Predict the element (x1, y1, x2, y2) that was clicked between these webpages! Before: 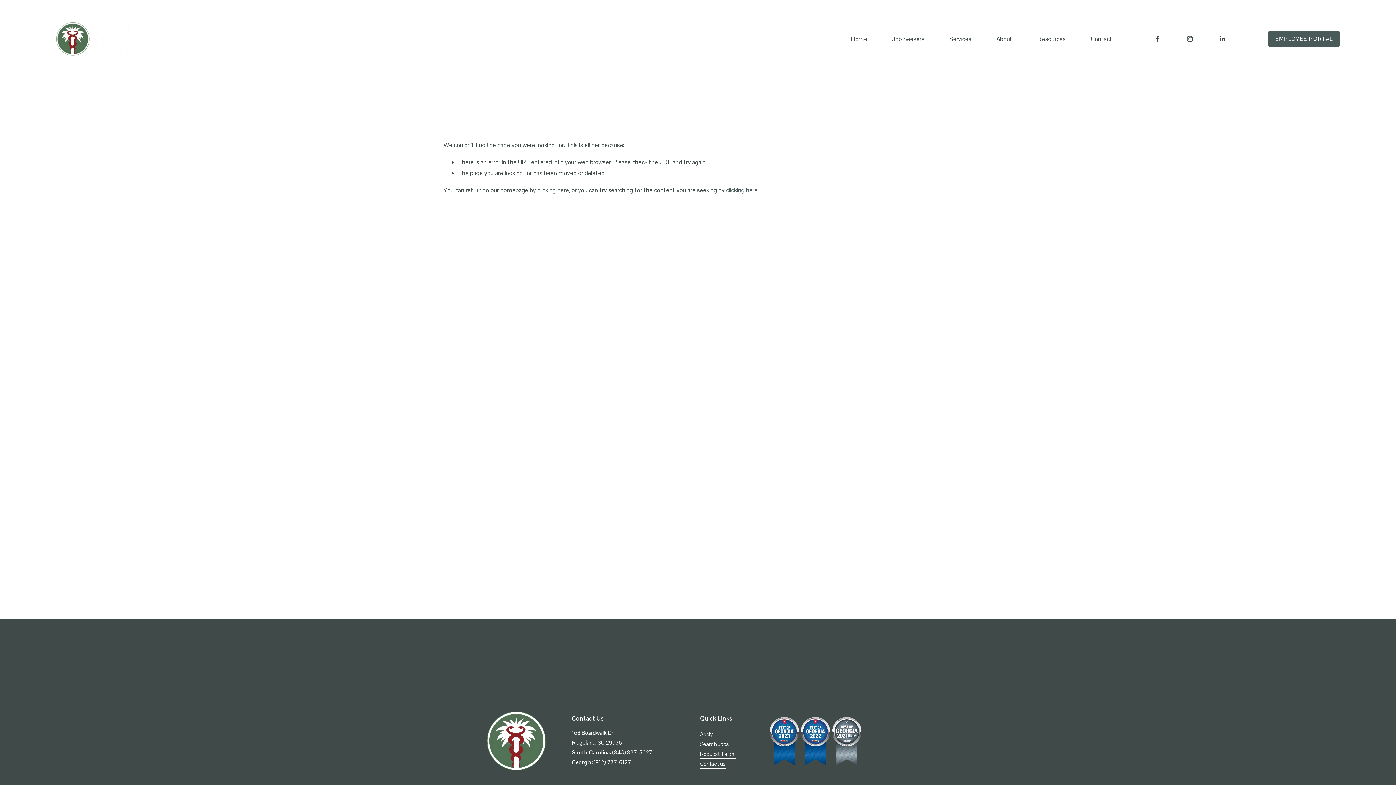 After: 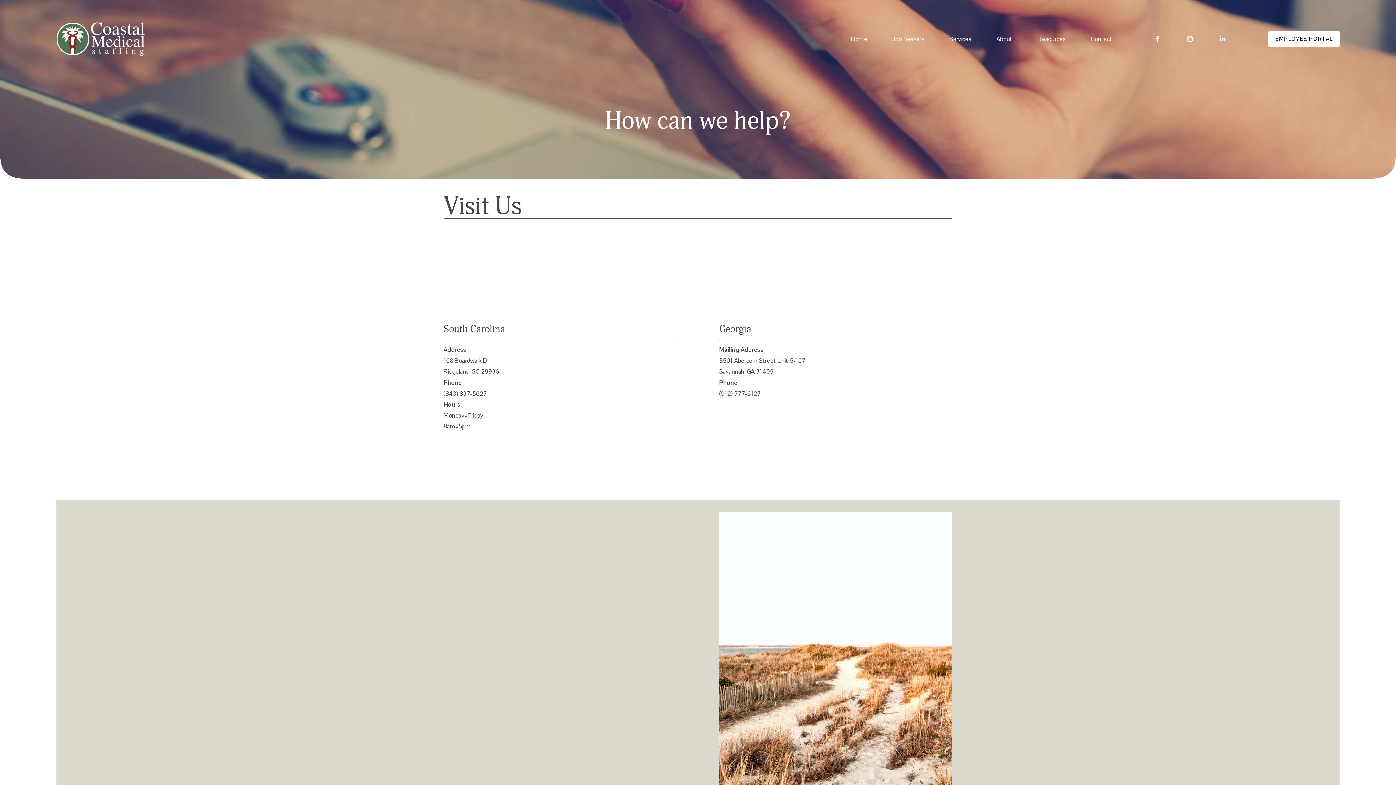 Action: bbox: (1090, 32, 1112, 44) label: Contact